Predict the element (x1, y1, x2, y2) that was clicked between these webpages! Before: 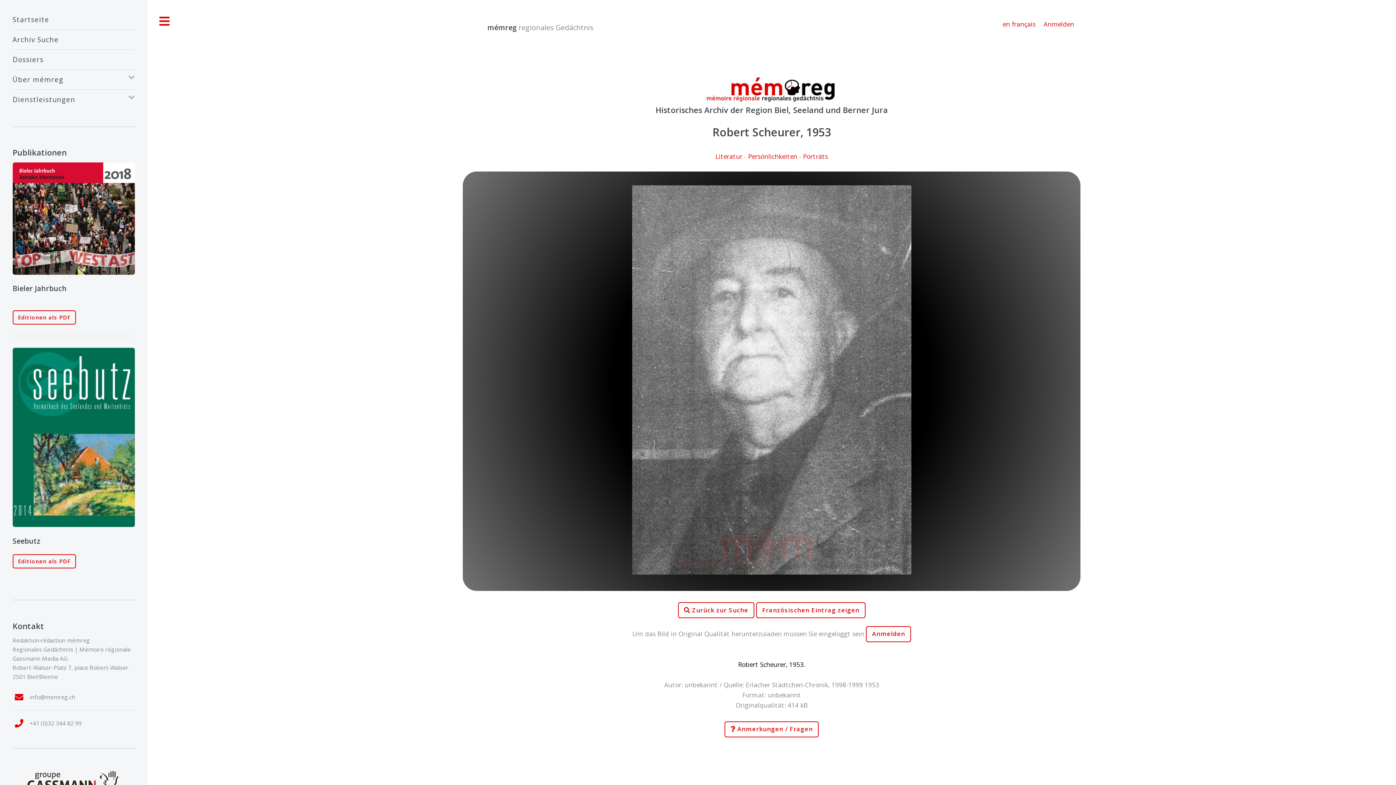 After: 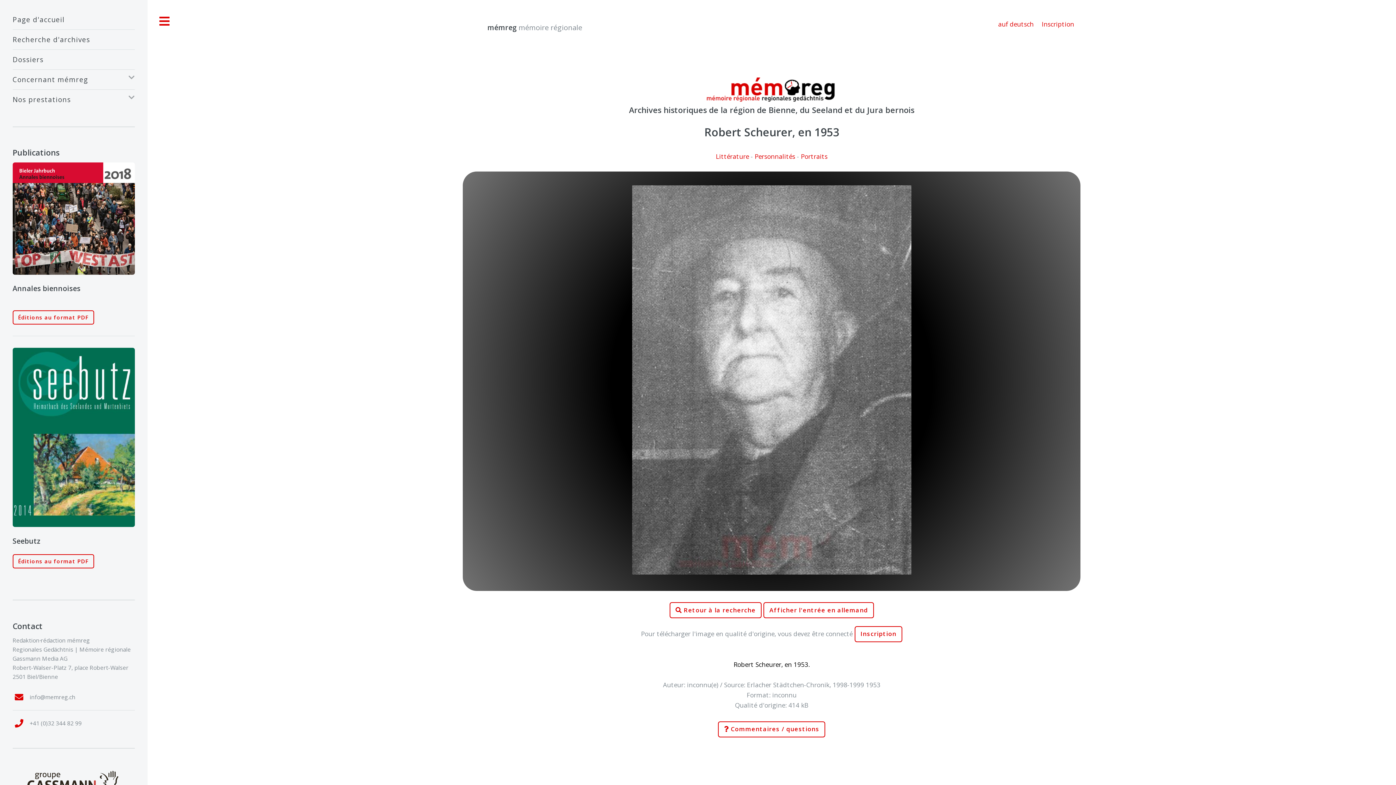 Action: bbox: (756, 605, 865, 614) label: Französischen Eintrag zeigen